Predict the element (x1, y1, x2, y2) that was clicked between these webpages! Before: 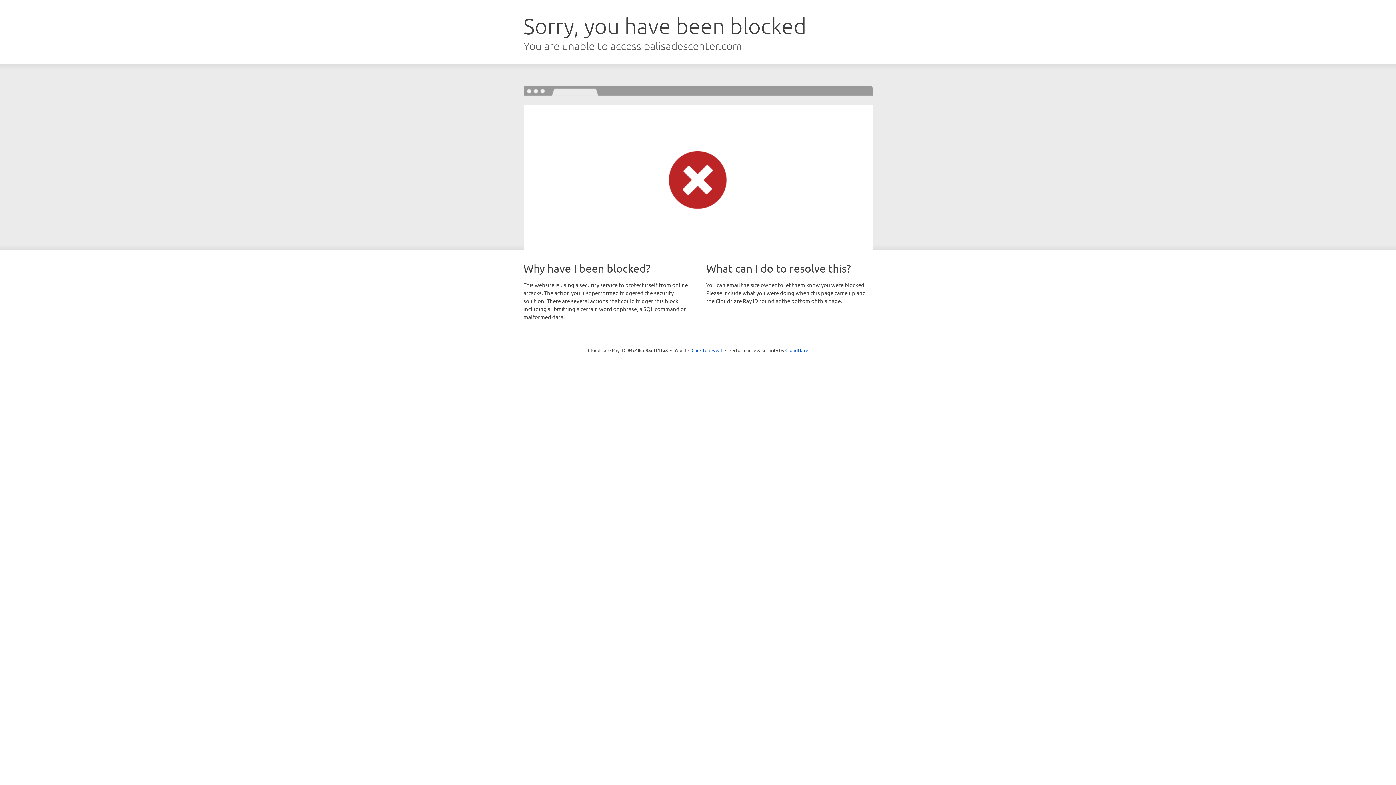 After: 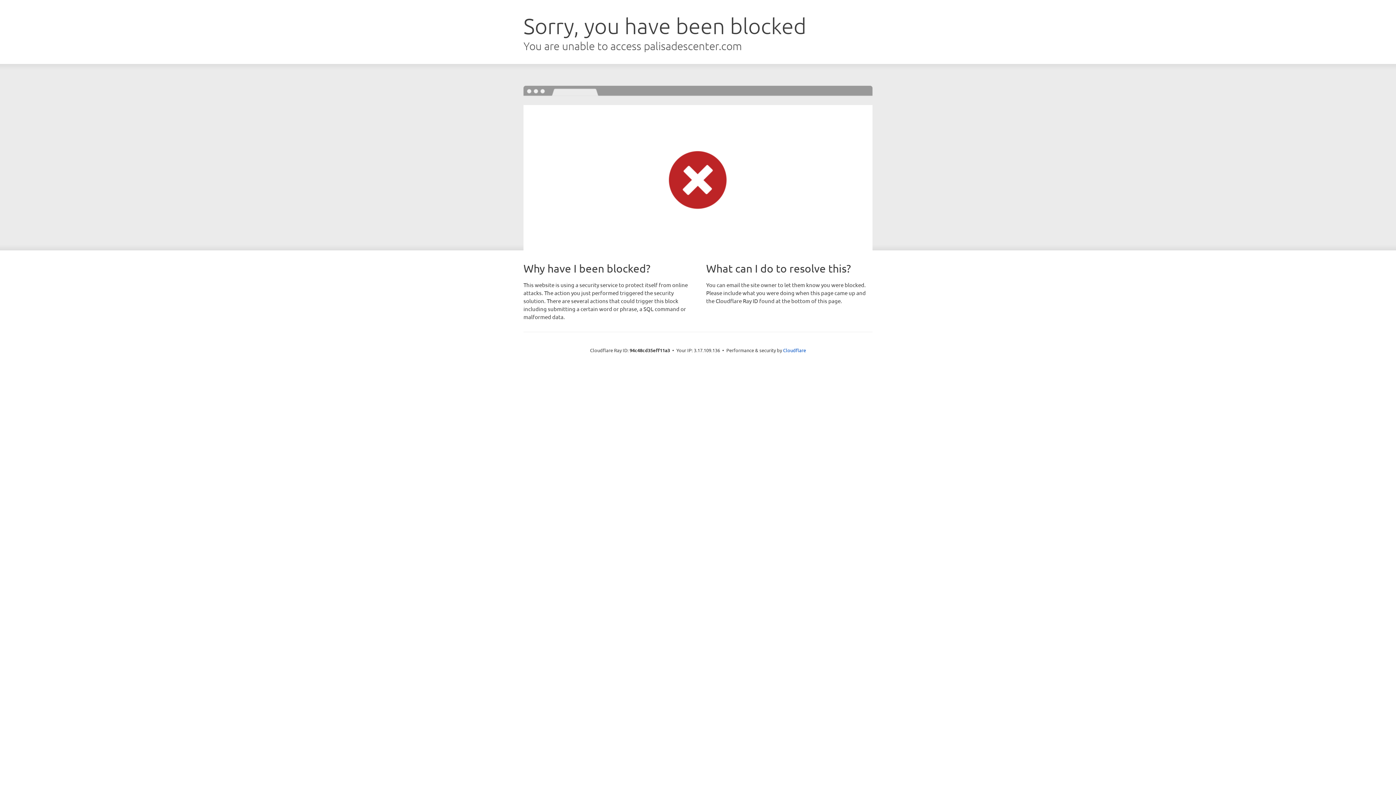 Action: bbox: (691, 346, 722, 353) label: Click to reveal